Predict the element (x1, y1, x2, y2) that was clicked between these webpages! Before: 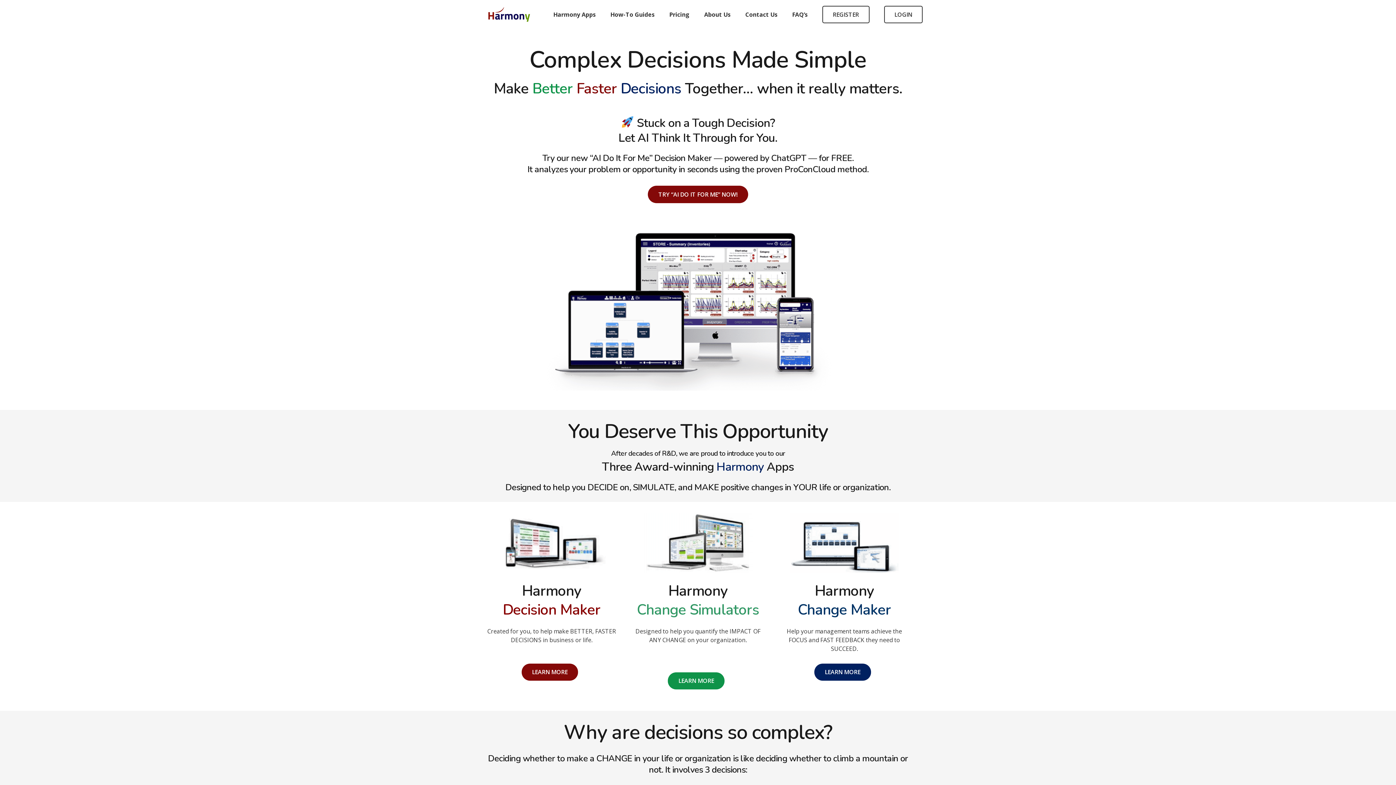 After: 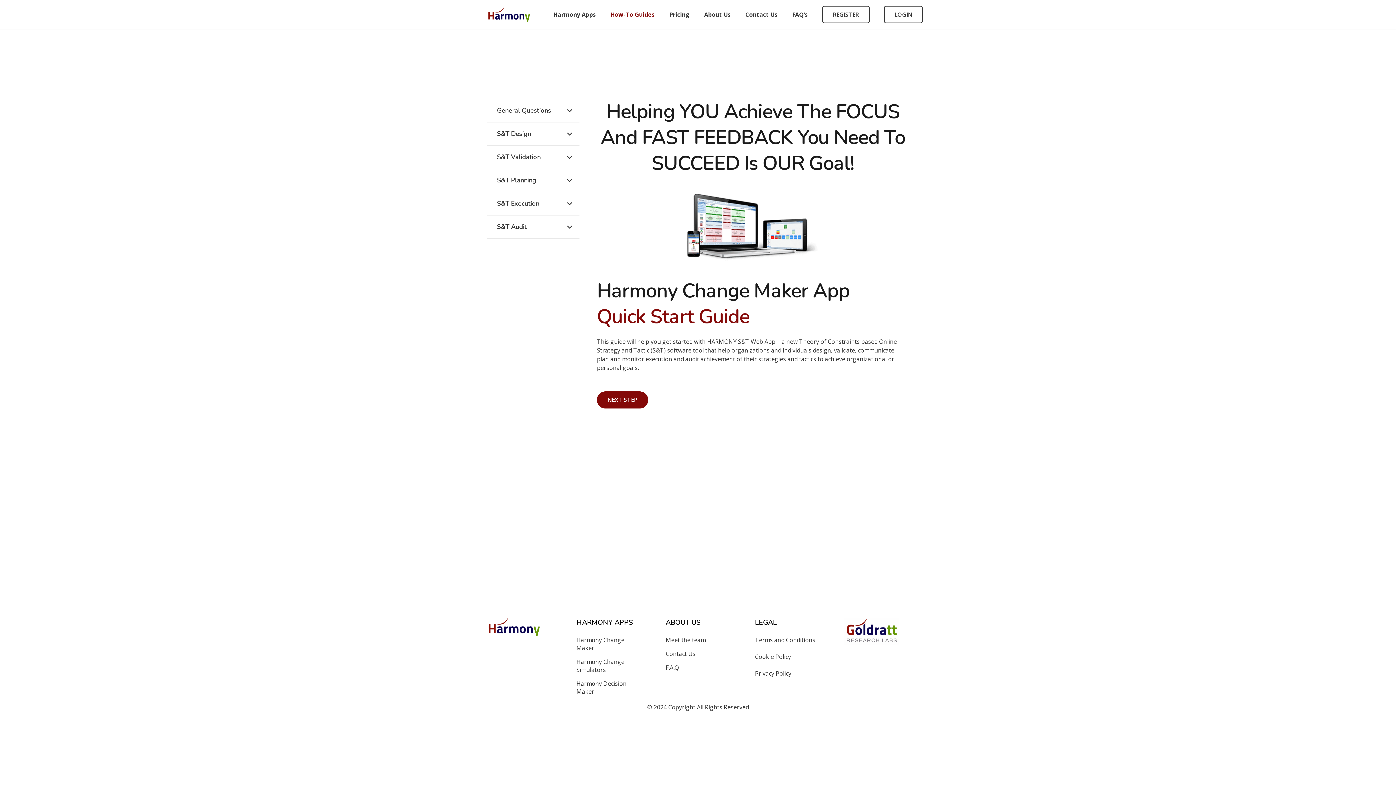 Action: label: How-To Guides bbox: (603, 0, 662, 29)